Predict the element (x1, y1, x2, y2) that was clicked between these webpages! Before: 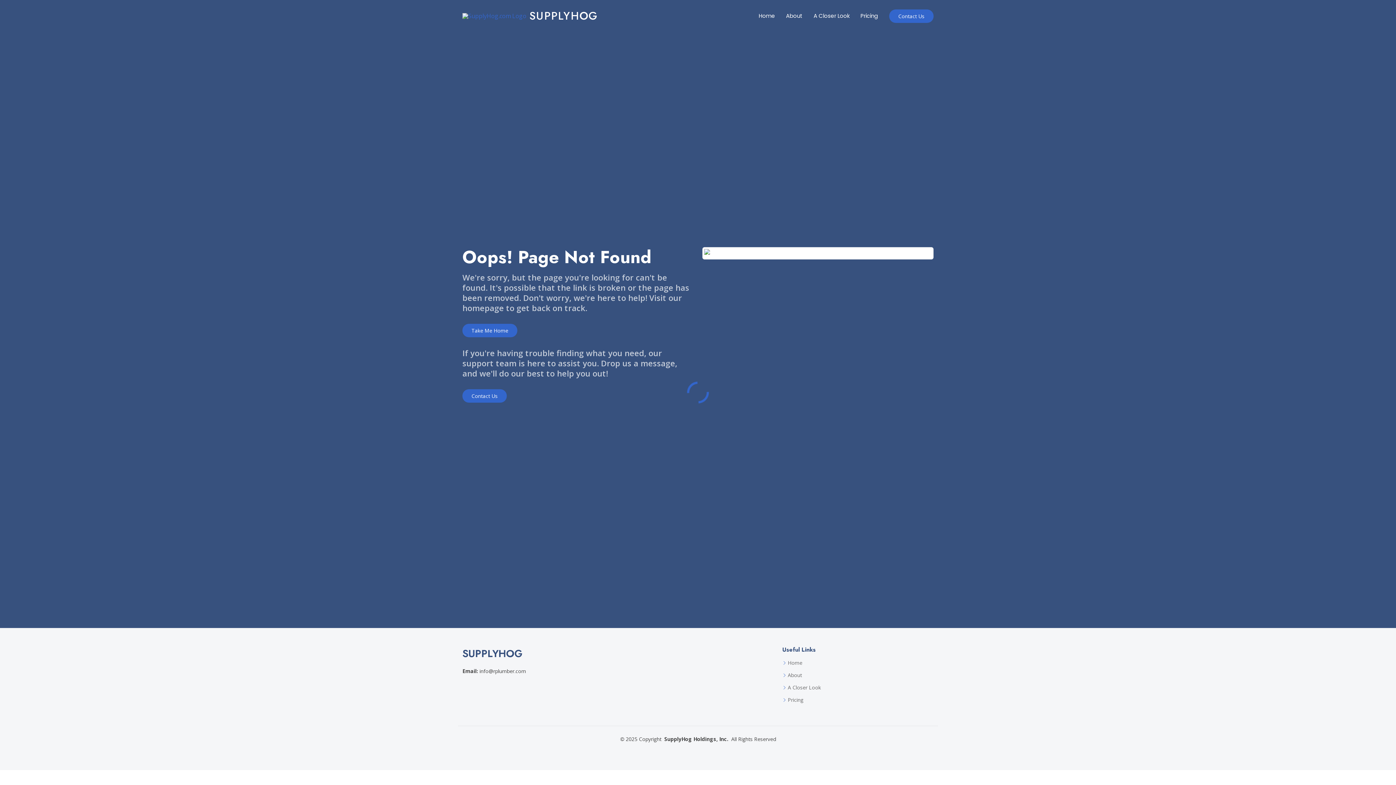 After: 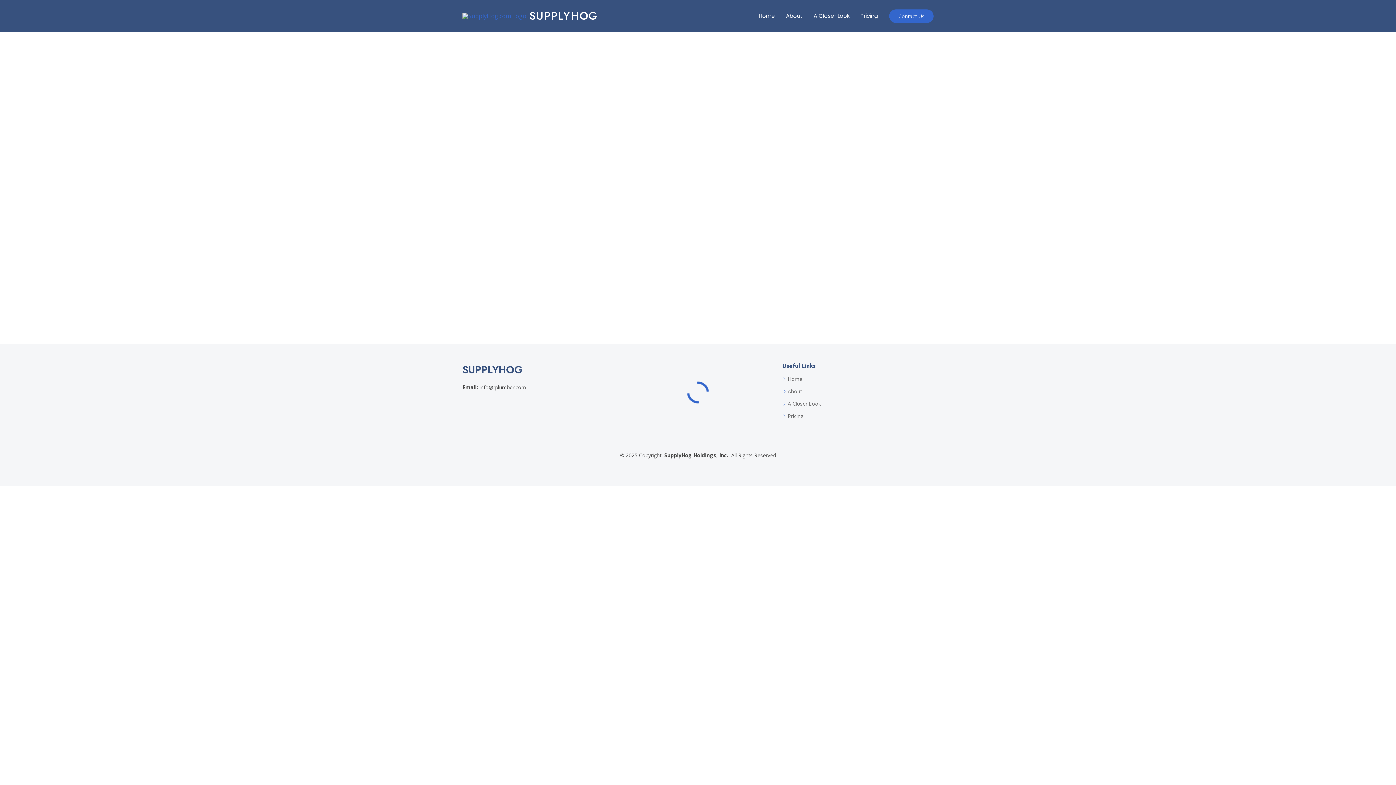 Action: bbox: (780, 5, 808, 26) label: About